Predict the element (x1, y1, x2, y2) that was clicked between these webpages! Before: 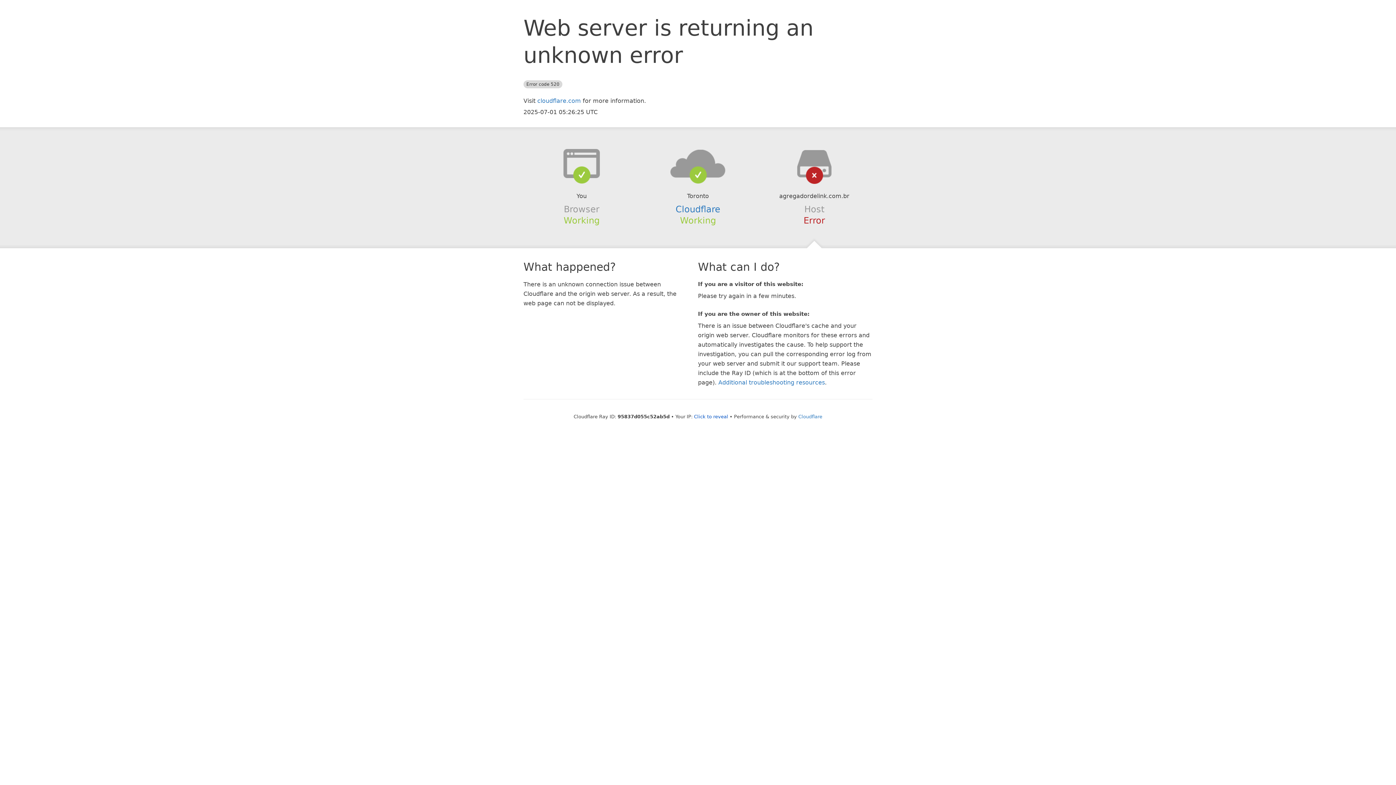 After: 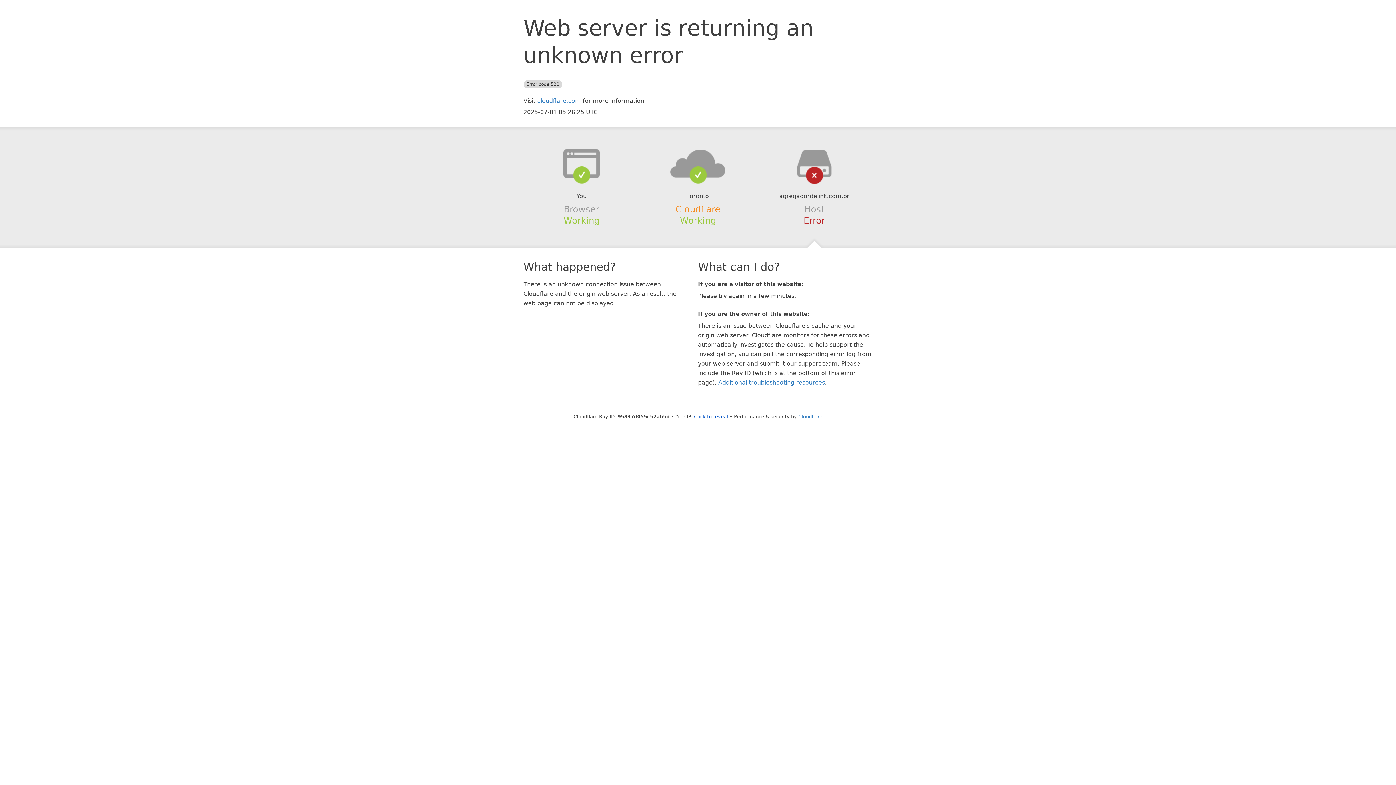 Action: label: Cloudflare bbox: (675, 204, 720, 214)